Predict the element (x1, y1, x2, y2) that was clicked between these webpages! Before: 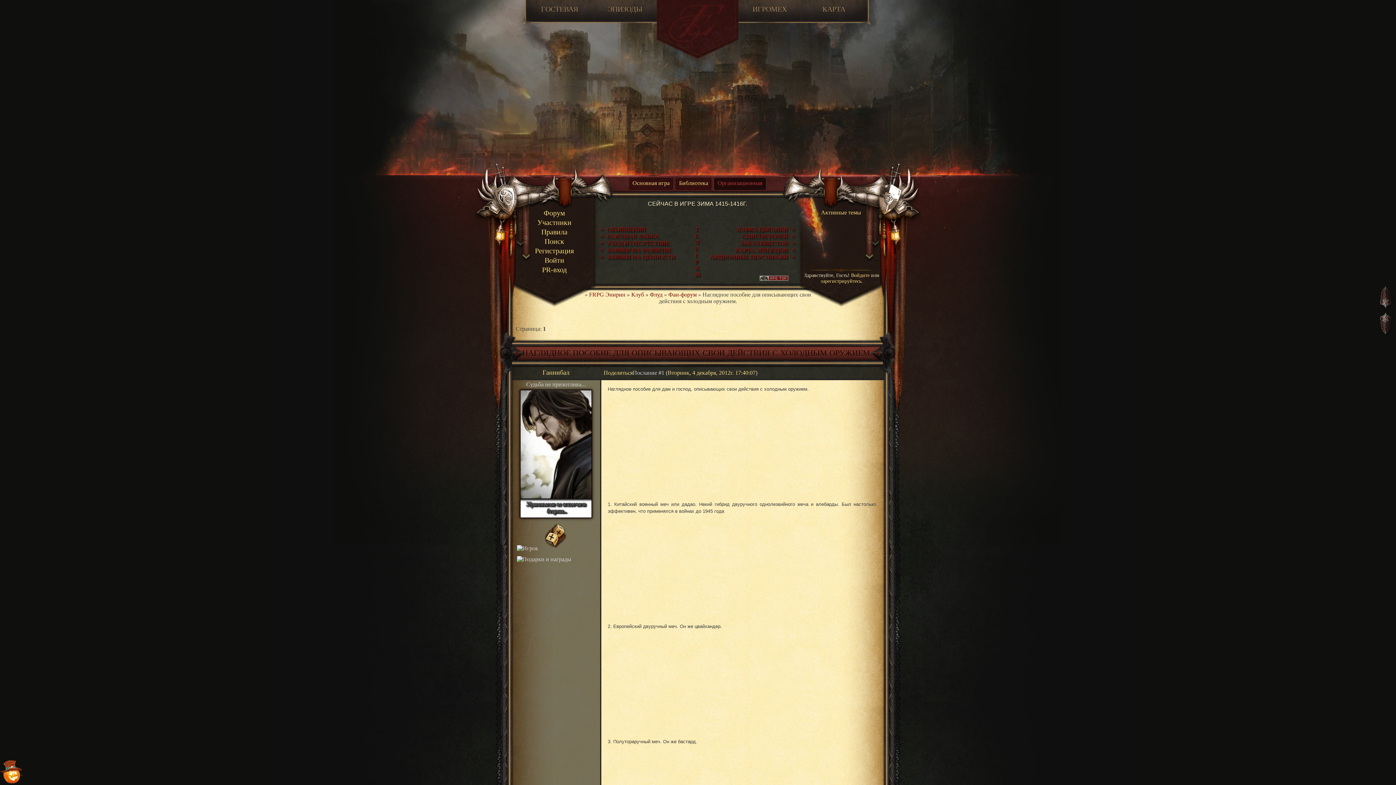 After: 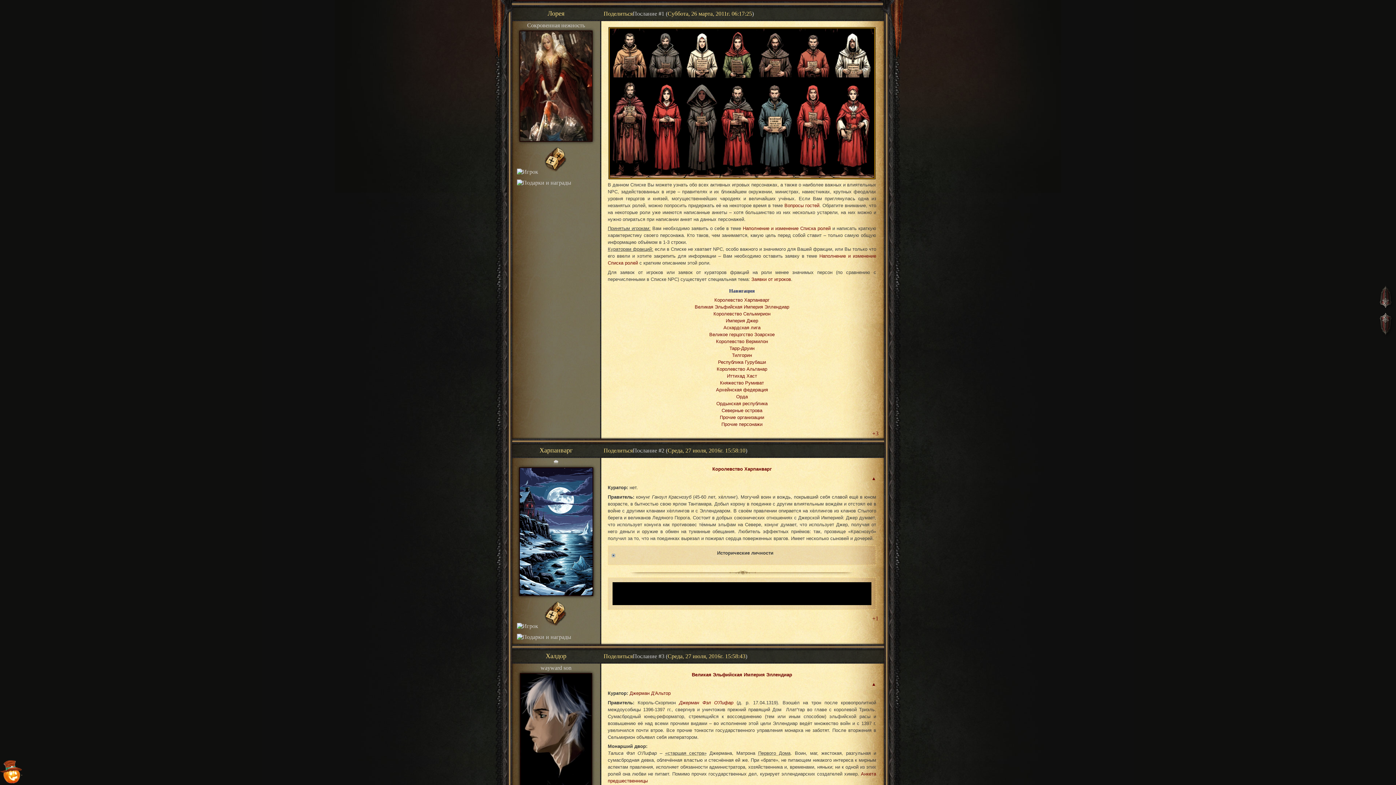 Action: bbox: (742, 233, 795, 239) label: СПИСОК РОЛЕЙ